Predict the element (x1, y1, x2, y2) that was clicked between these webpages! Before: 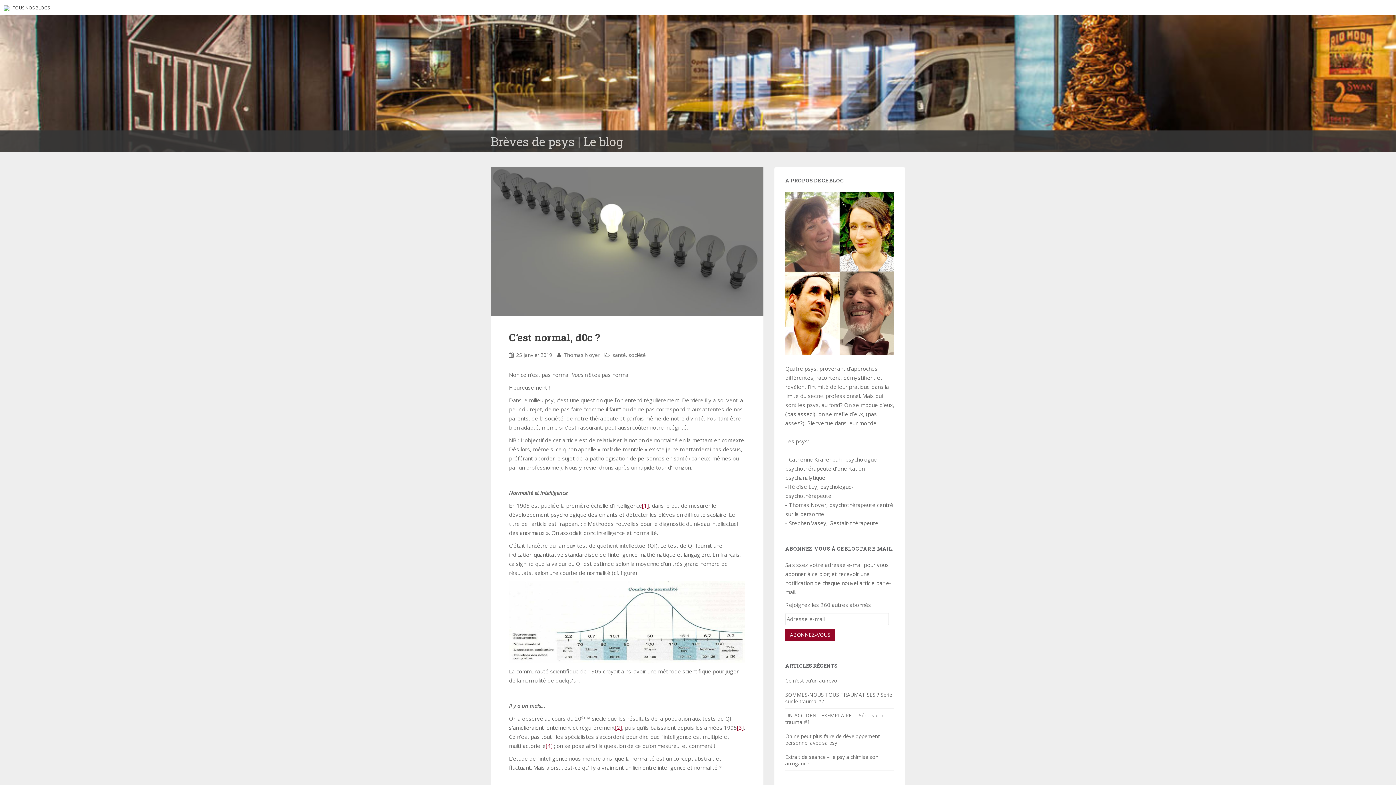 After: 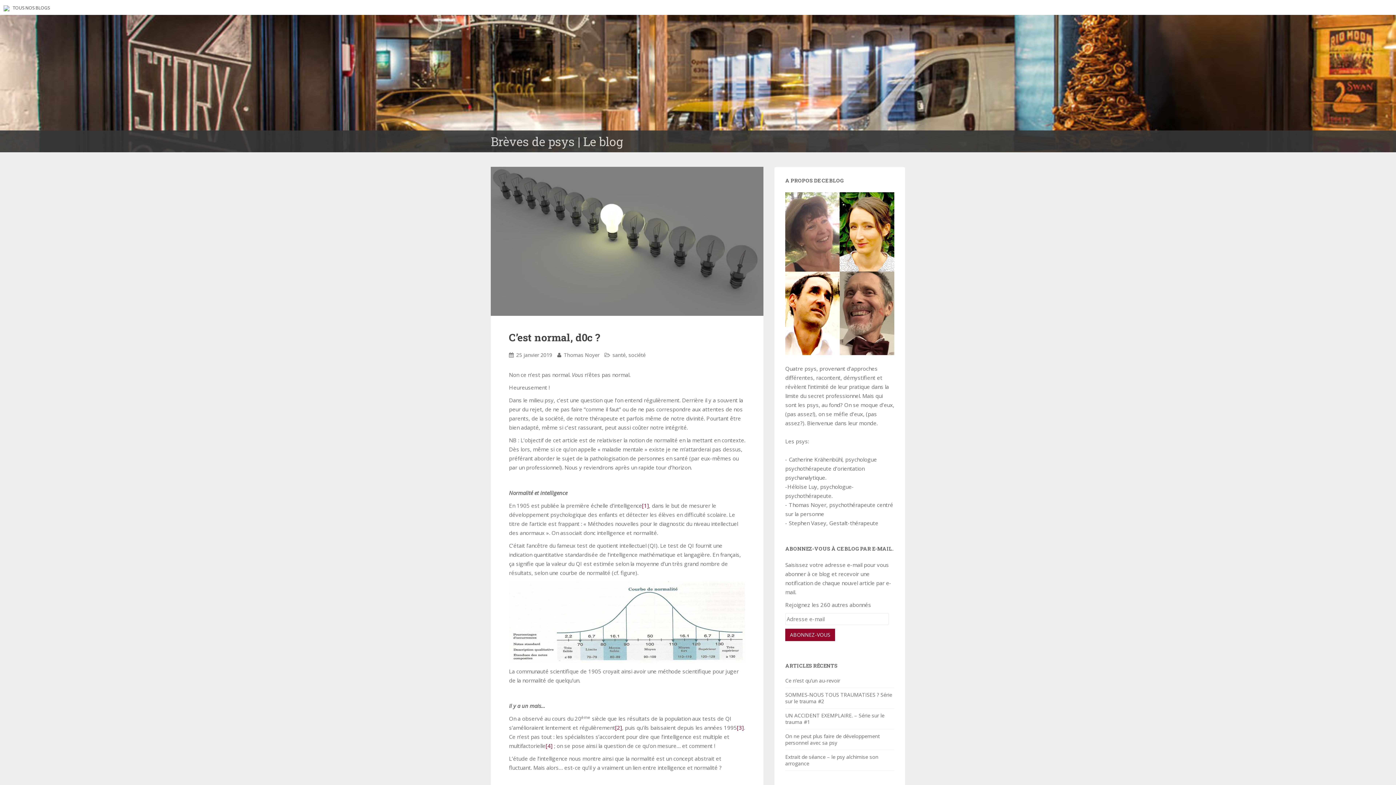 Action: label: 25 janvier 2019 bbox: (516, 351, 552, 358)